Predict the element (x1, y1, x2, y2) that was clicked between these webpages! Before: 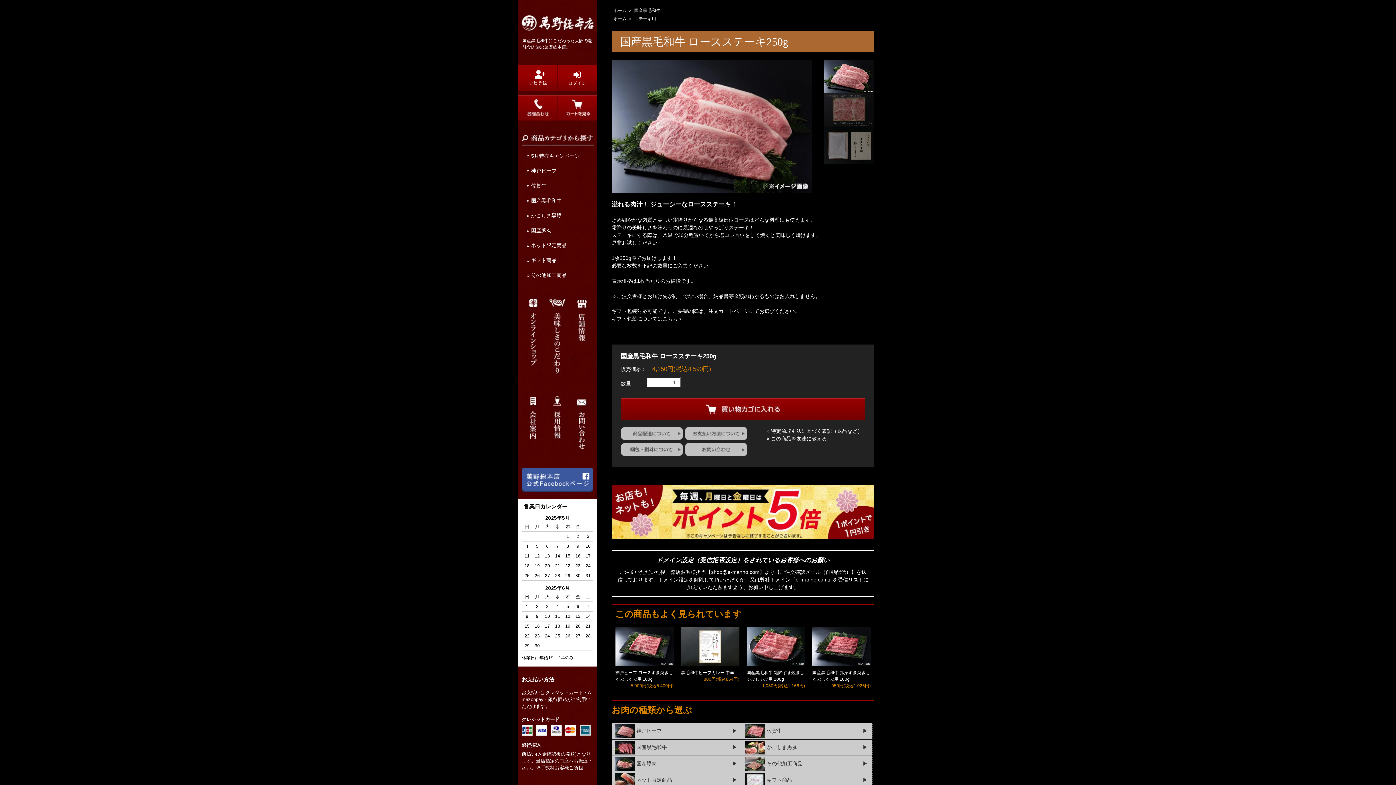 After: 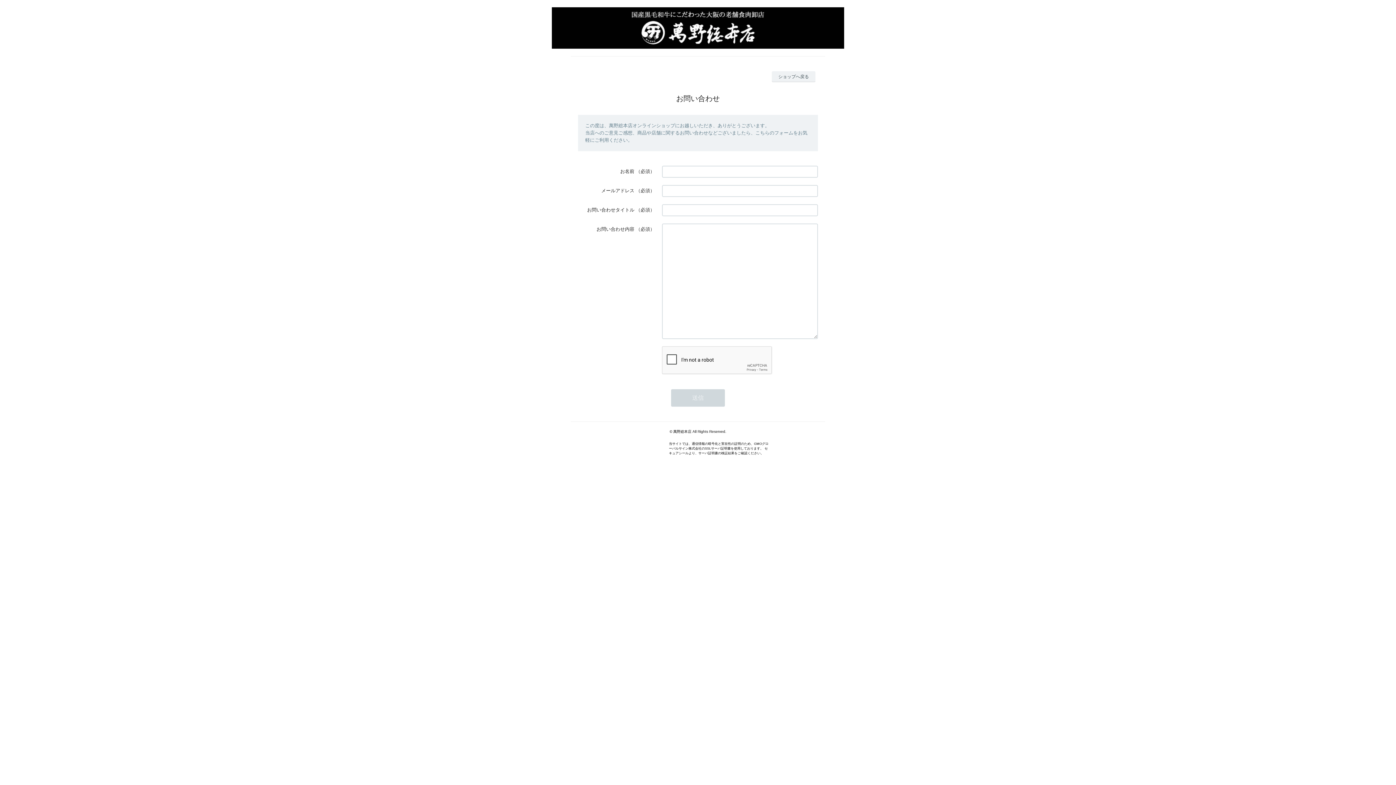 Action: bbox: (570, 420, 592, 426)